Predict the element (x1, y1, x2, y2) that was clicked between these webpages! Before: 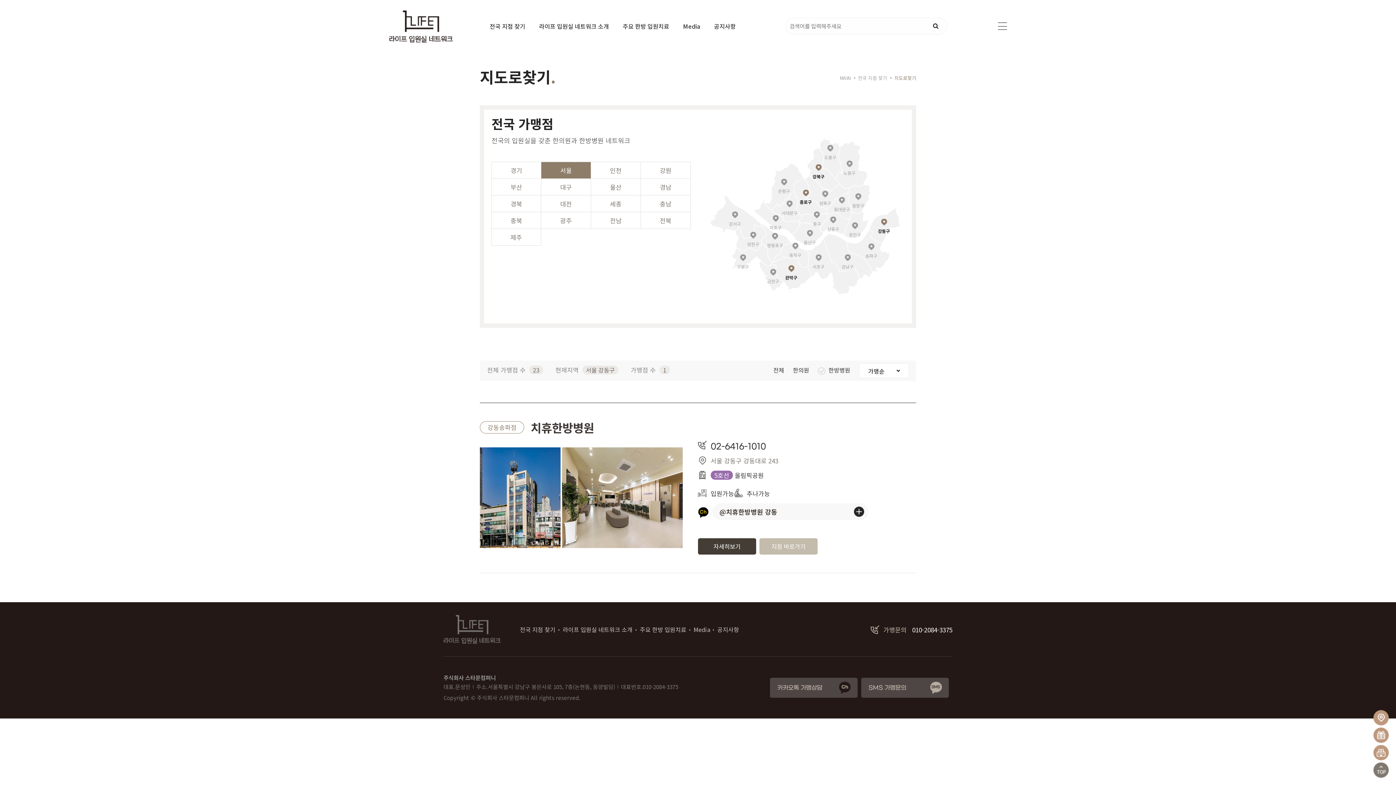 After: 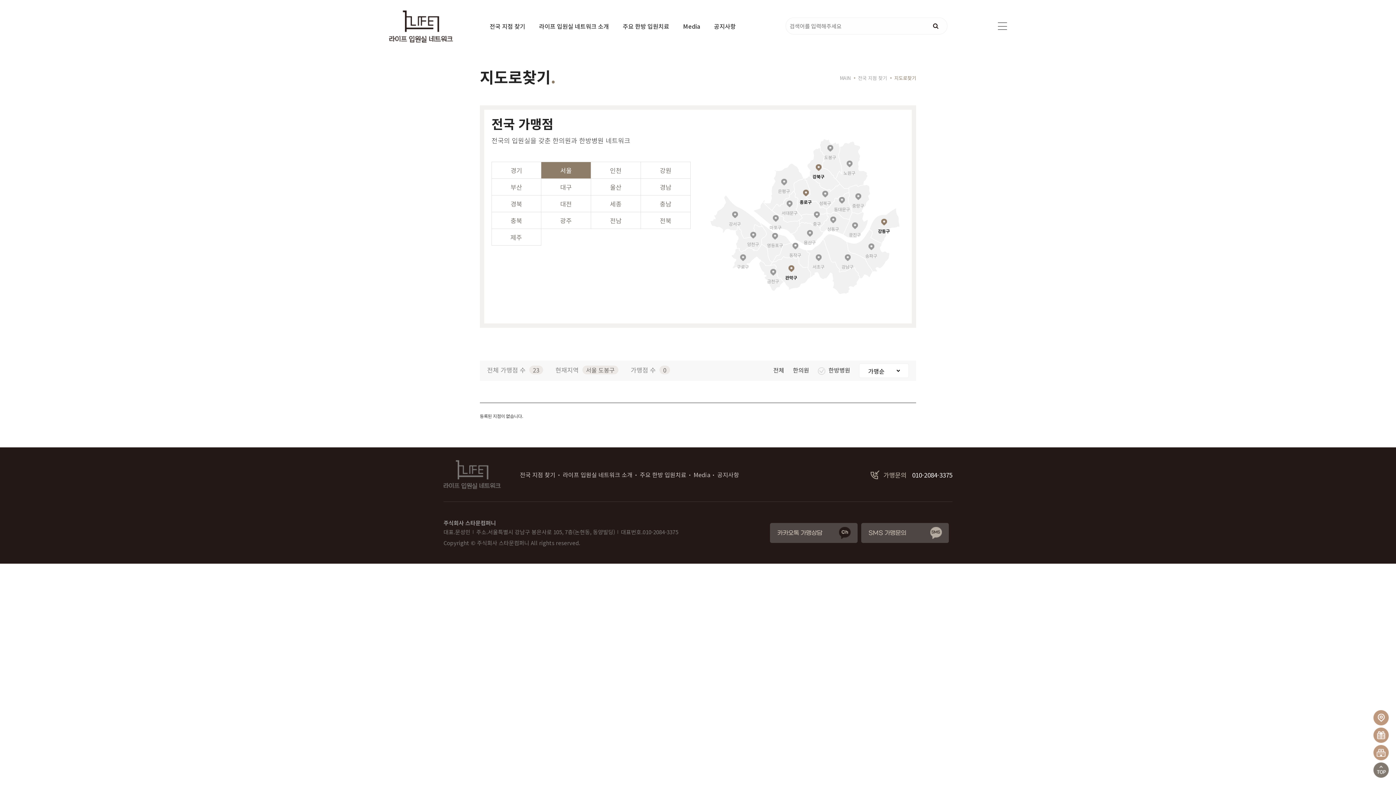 Action: label: 도봉구 bbox: (824, 145, 836, 159)